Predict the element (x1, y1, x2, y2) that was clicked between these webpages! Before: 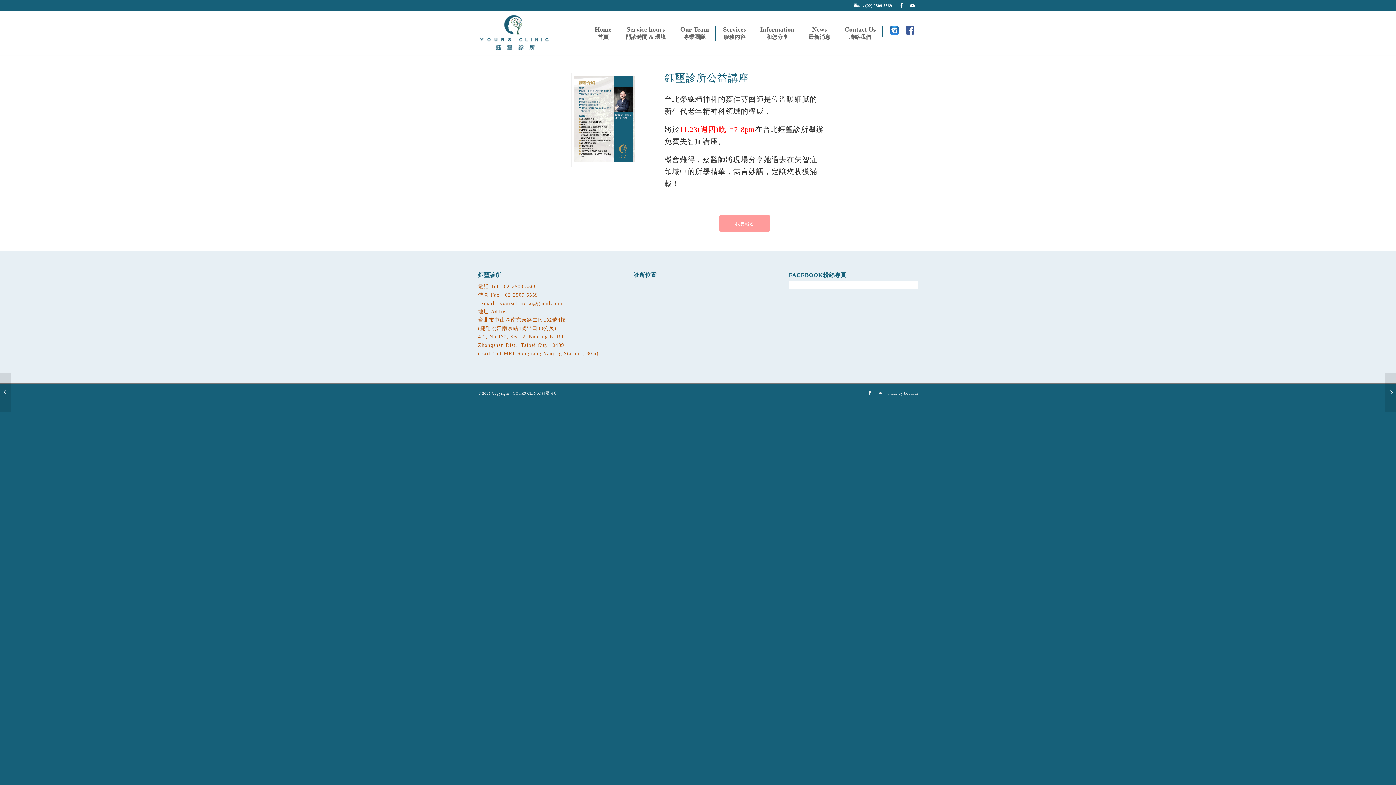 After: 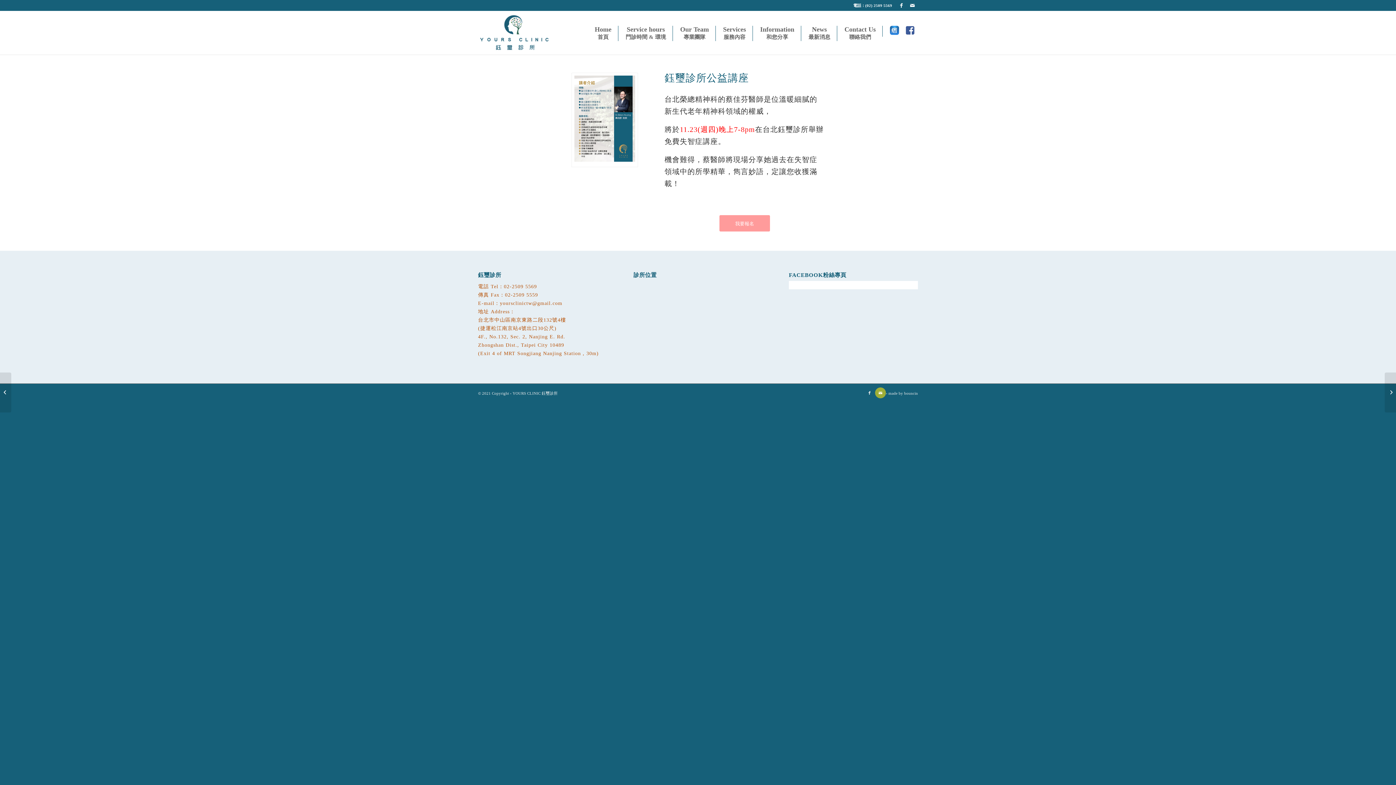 Action: bbox: (875, 387, 886, 398)